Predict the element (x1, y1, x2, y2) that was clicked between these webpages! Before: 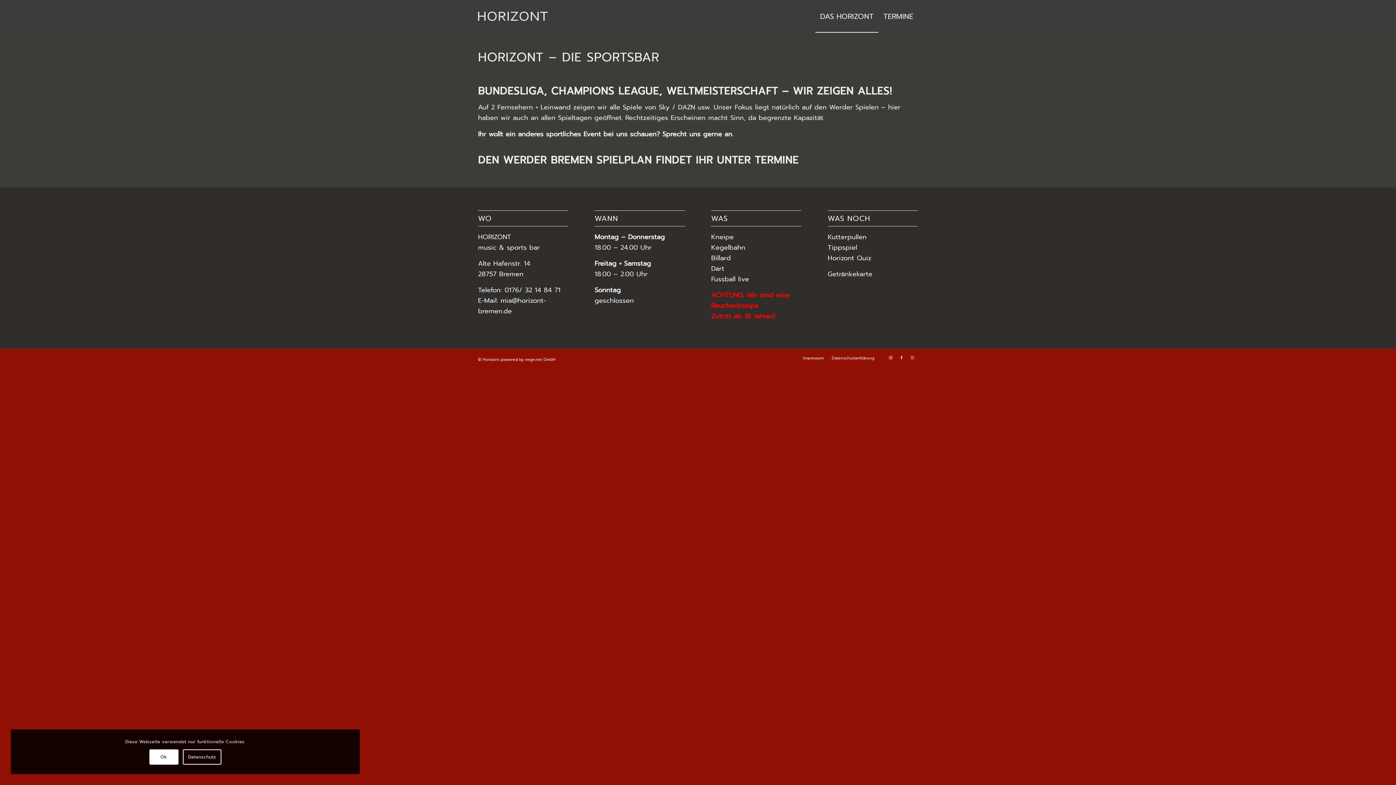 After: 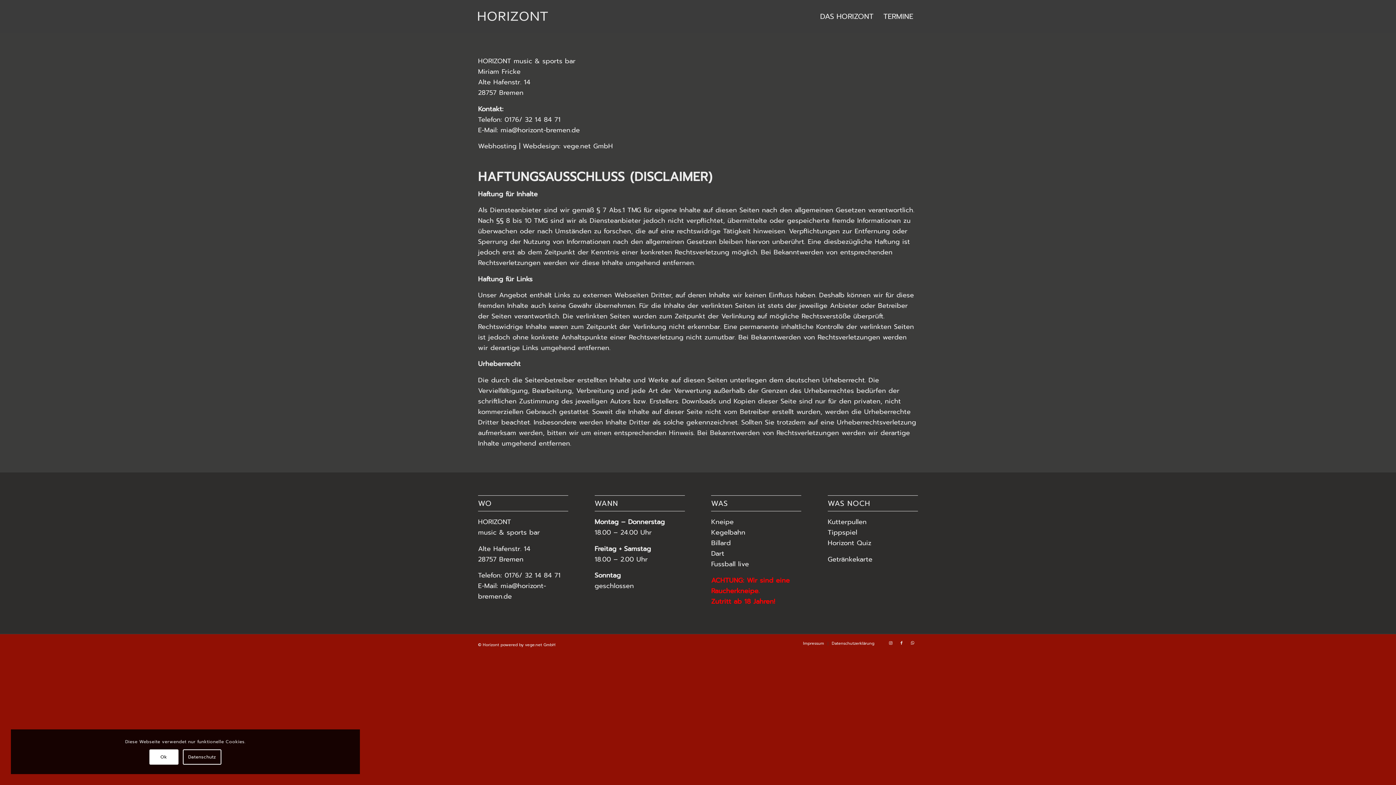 Action: label: Impressum bbox: (803, 355, 824, 361)